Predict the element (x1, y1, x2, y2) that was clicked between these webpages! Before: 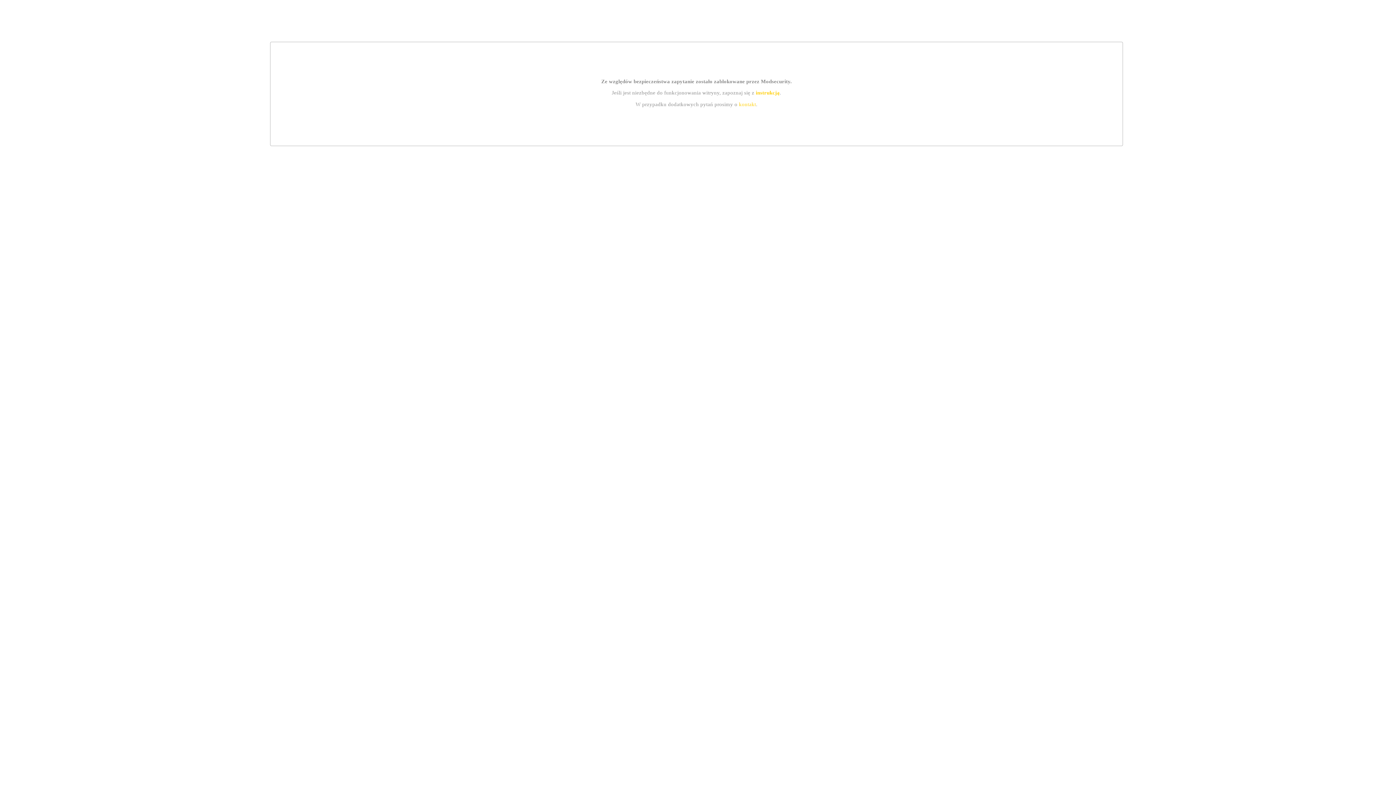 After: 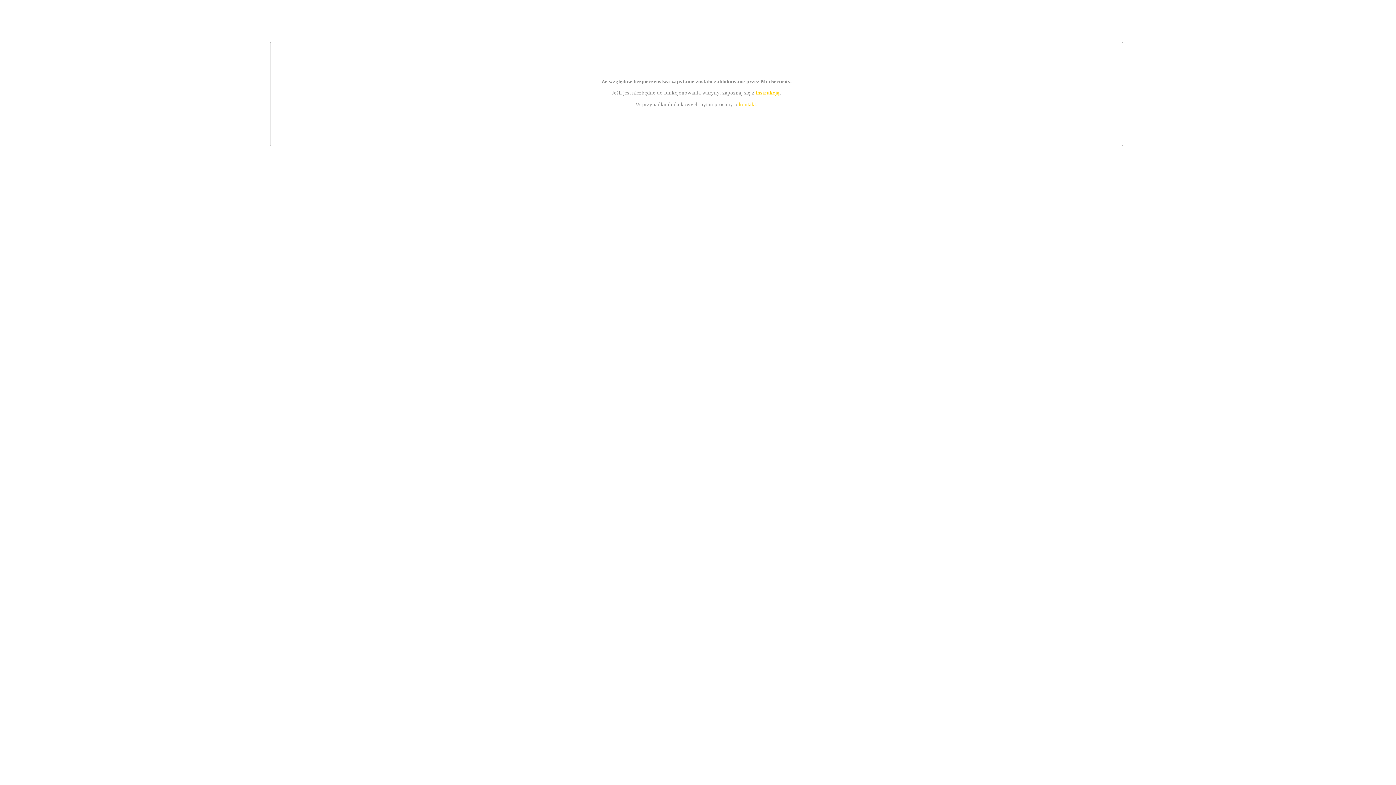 Action: bbox: (755, 89, 779, 95) label: instrukcją